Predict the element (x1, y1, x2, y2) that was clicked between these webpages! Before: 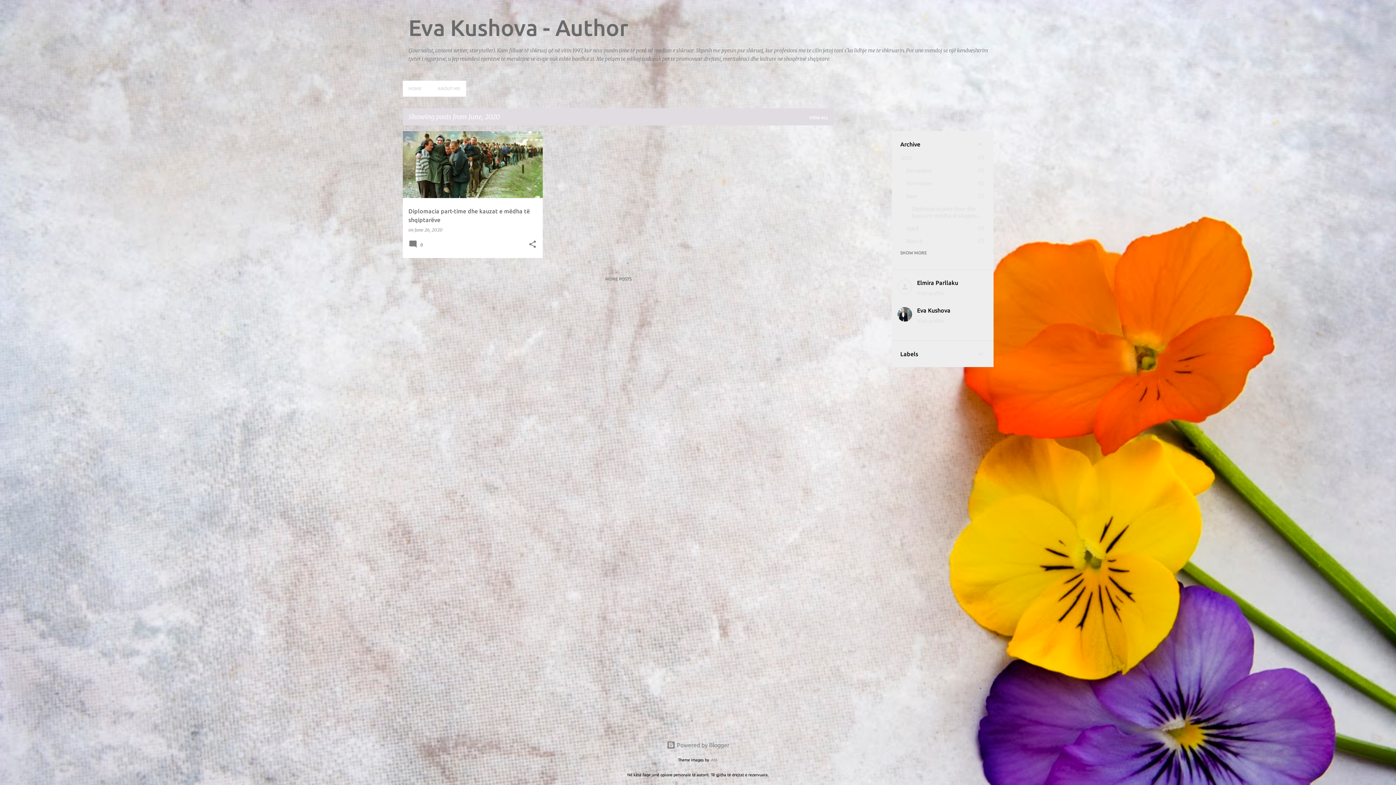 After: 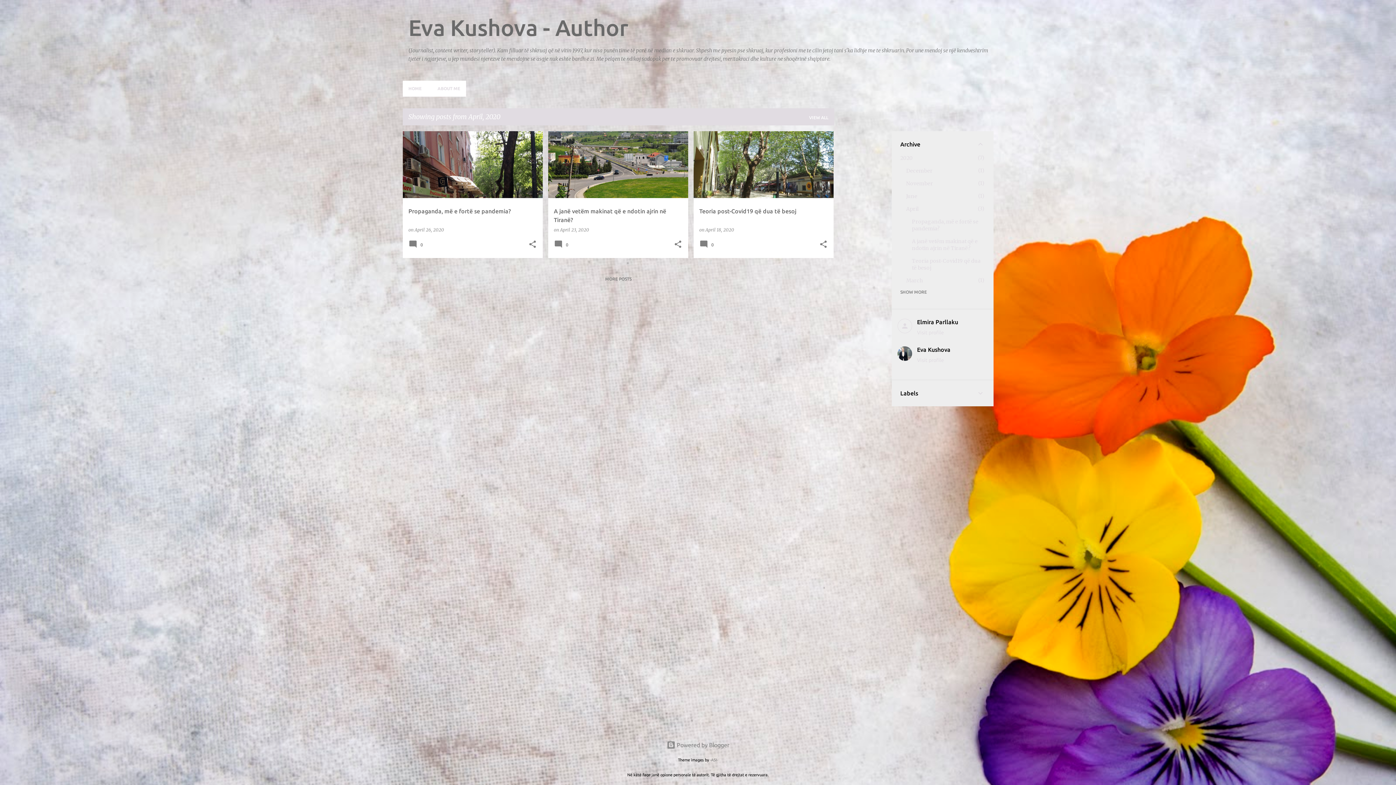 Action: bbox: (906, 225, 918, 232) label: April
3